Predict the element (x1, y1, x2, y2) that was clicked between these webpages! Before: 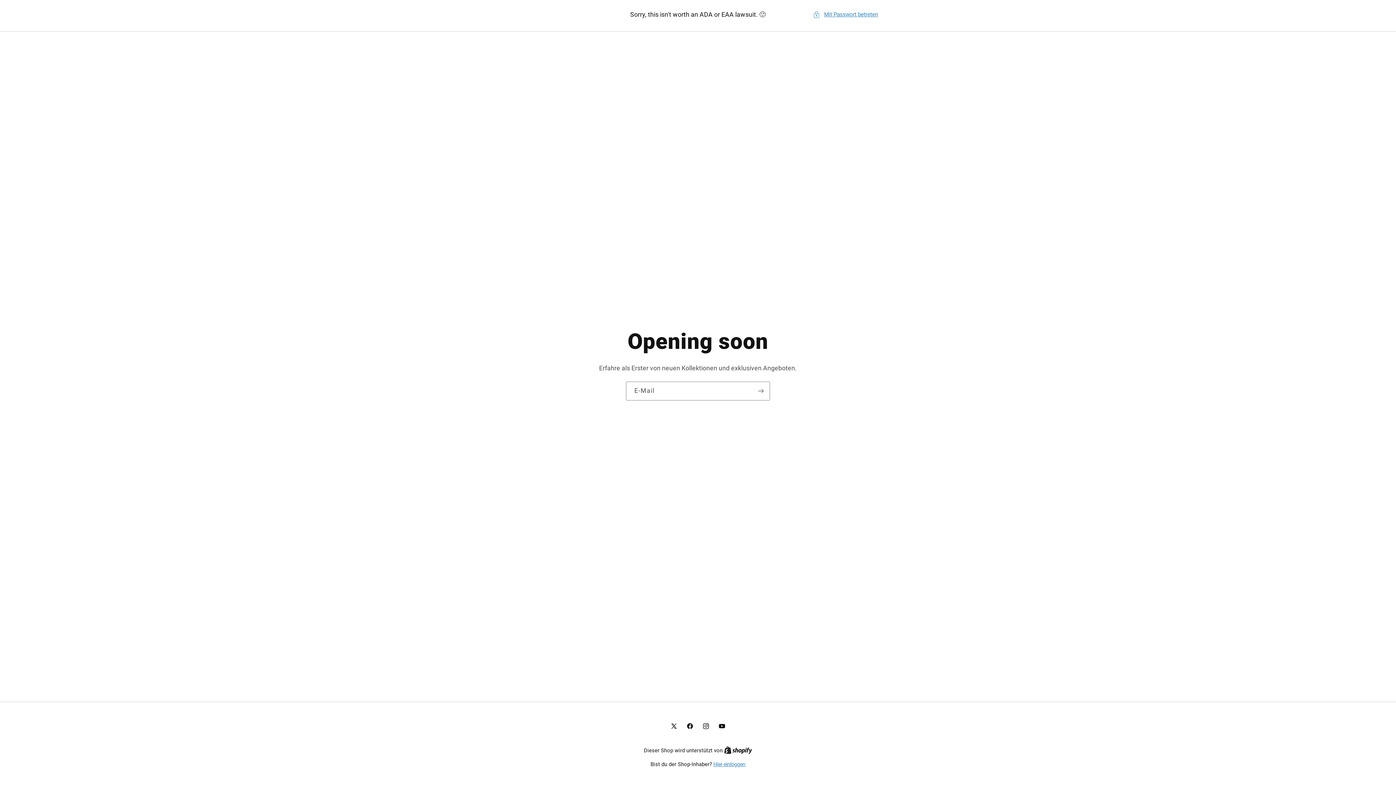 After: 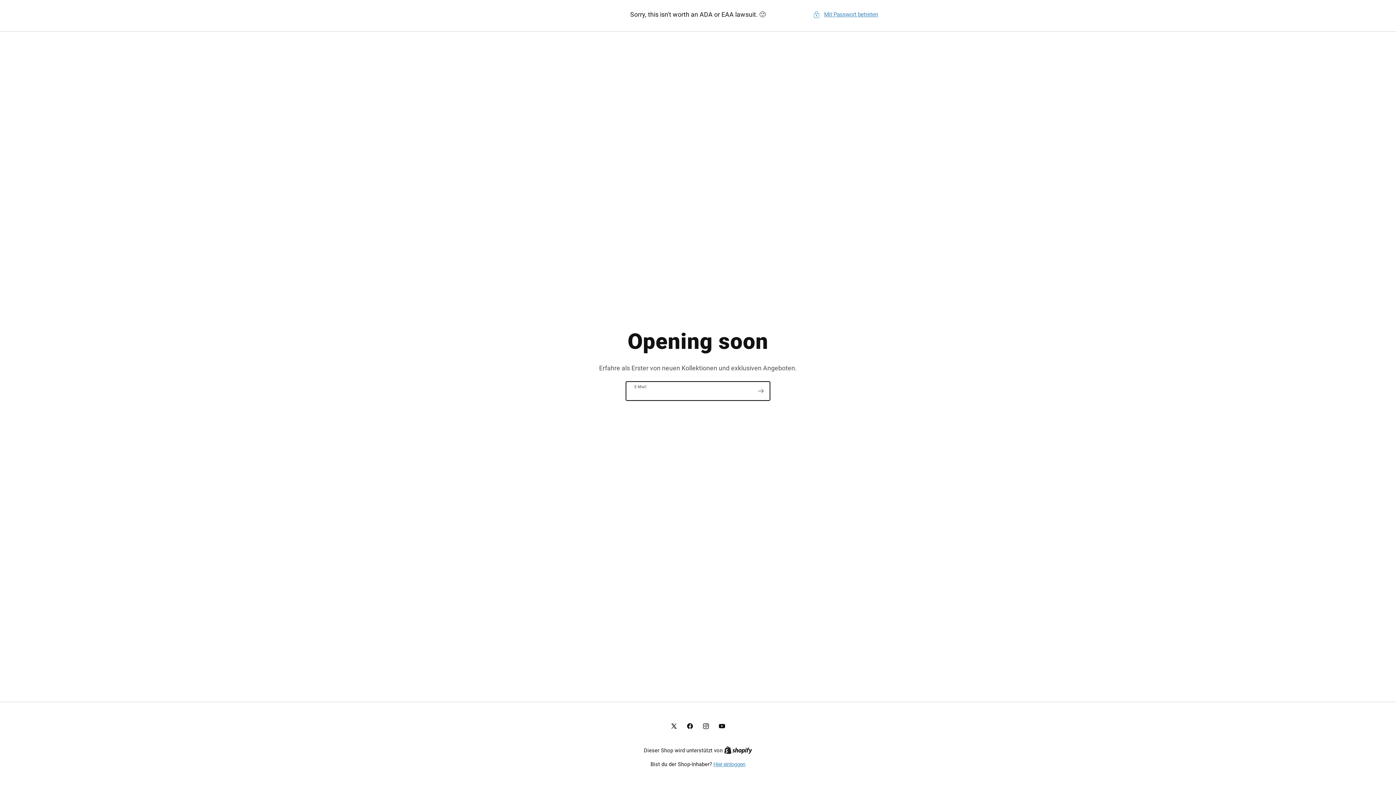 Action: label: Abonnieren bbox: (752, 381, 769, 400)